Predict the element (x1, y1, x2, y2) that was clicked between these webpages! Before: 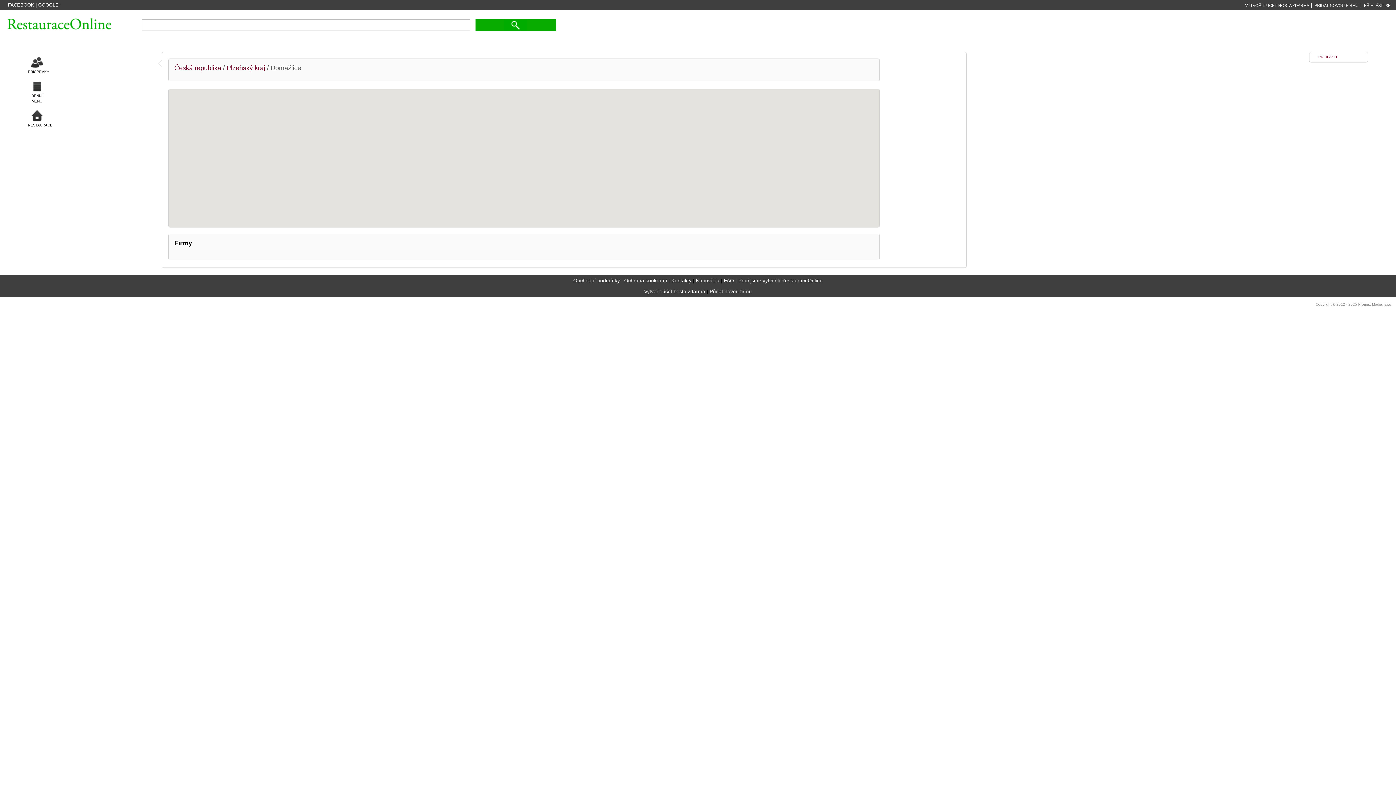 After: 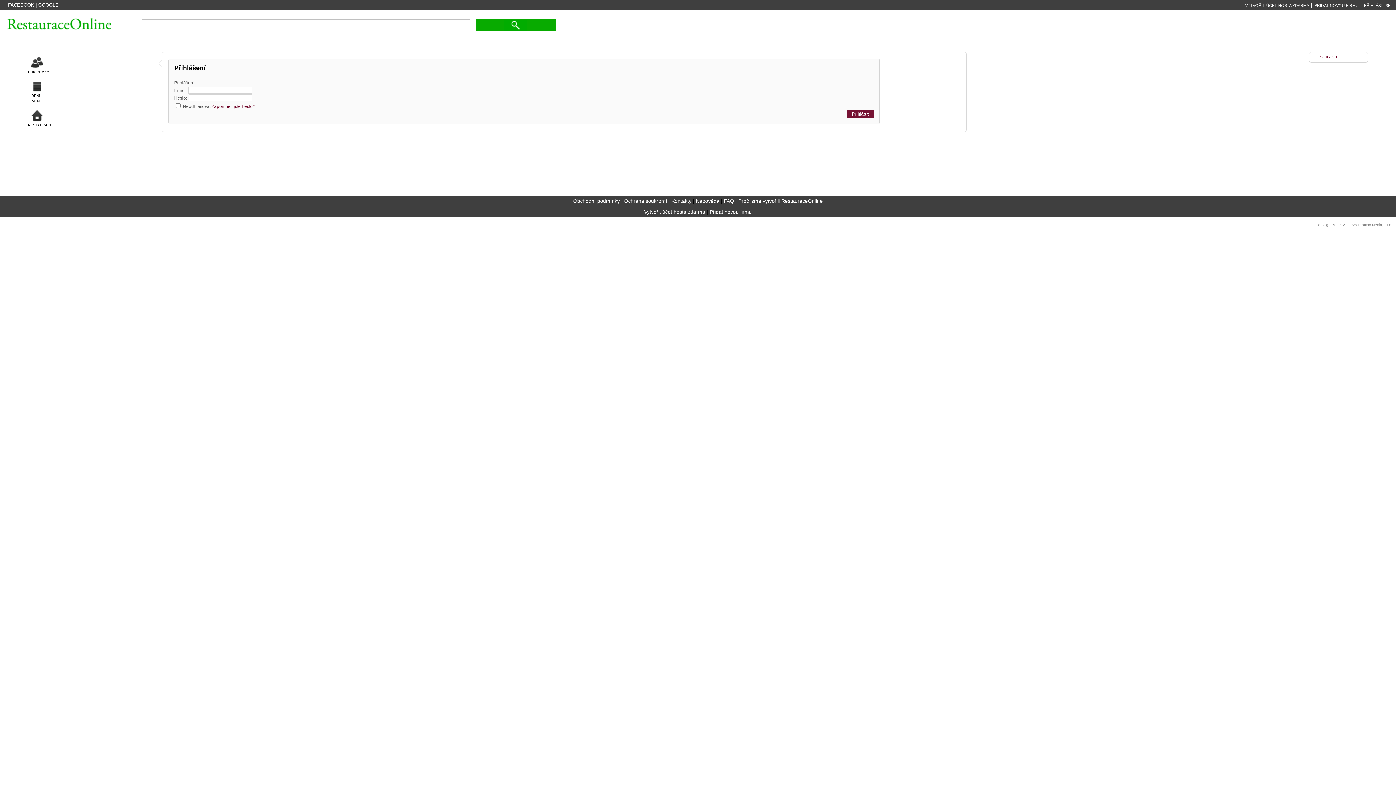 Action: label: PŘIHLÁSIT SE bbox: (1362, 3, 1390, 7)